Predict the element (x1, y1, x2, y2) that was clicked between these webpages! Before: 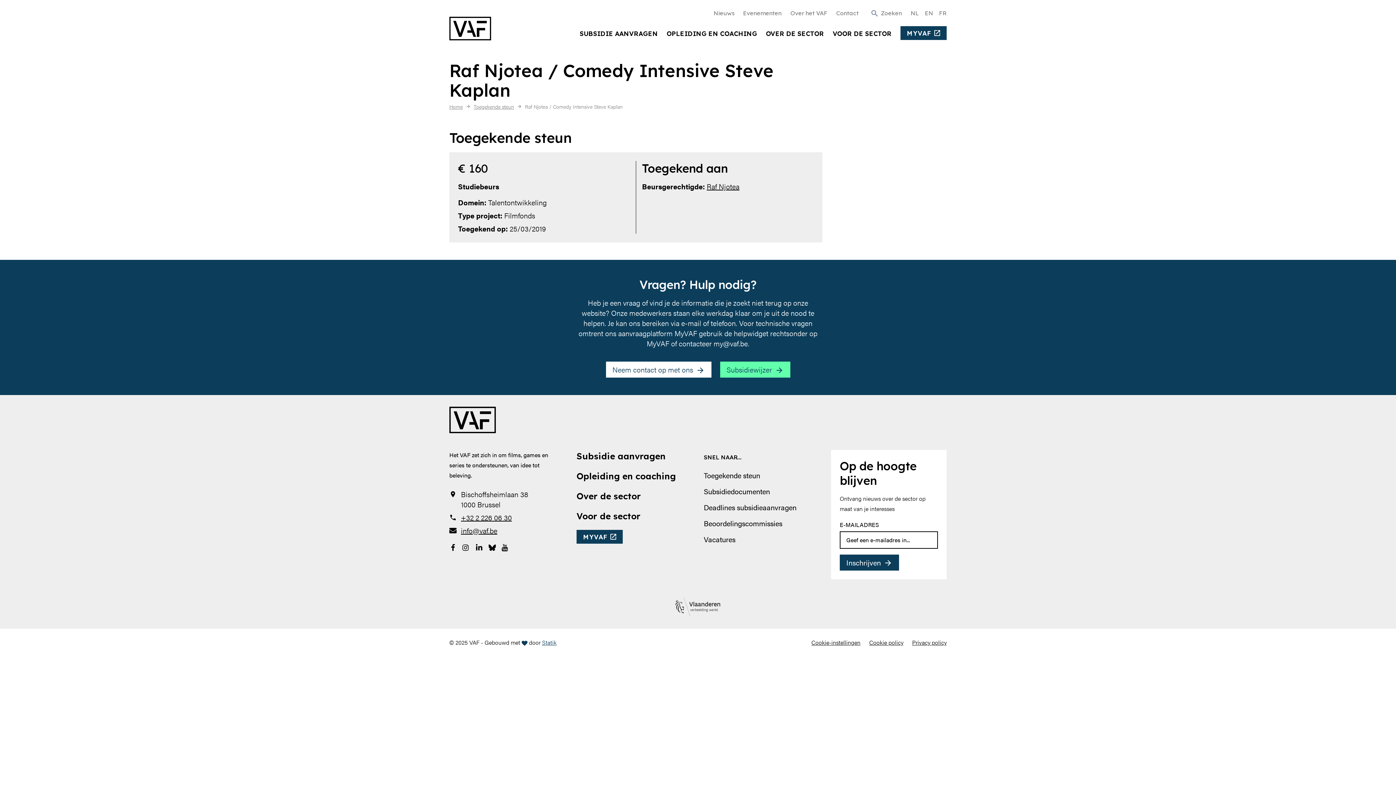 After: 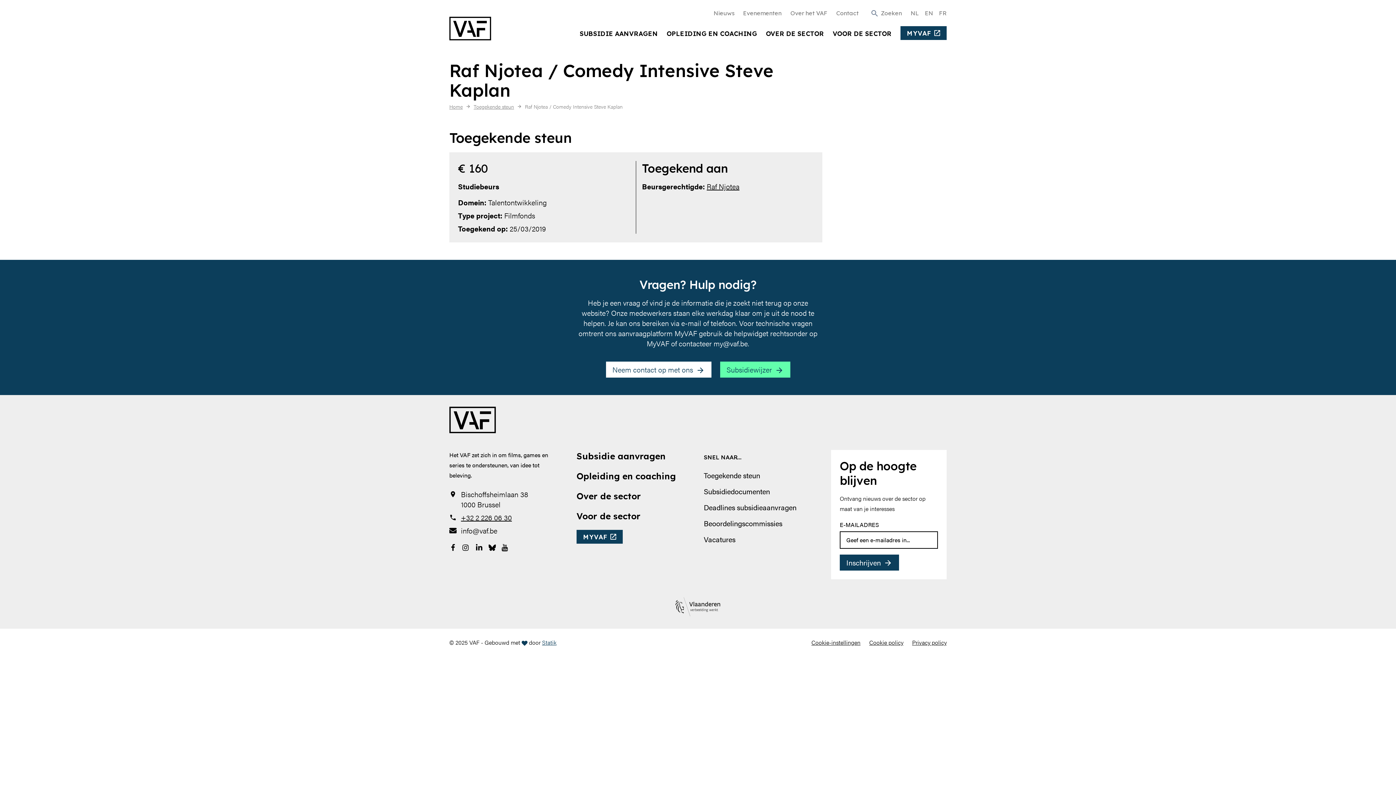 Action: label: info@vaf.be bbox: (461, 525, 497, 535)